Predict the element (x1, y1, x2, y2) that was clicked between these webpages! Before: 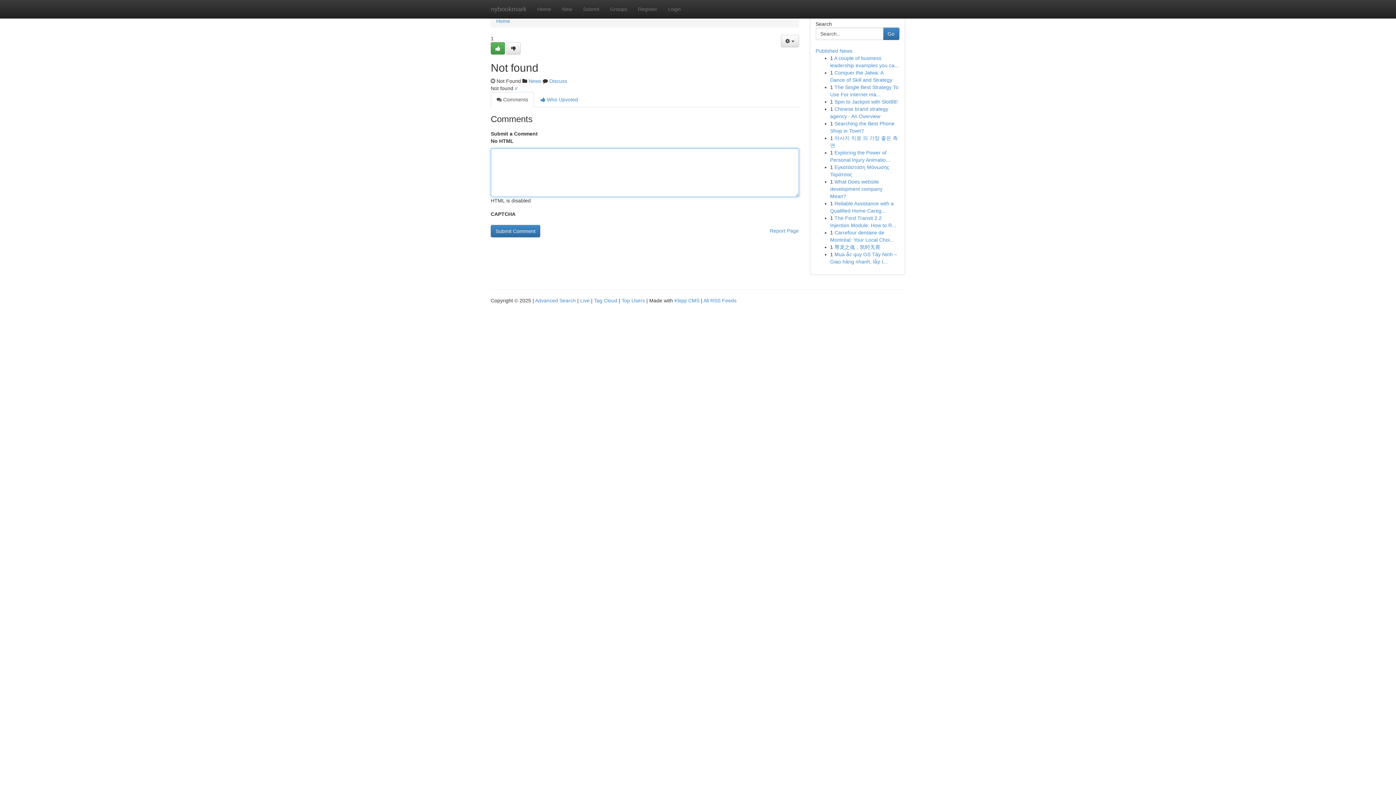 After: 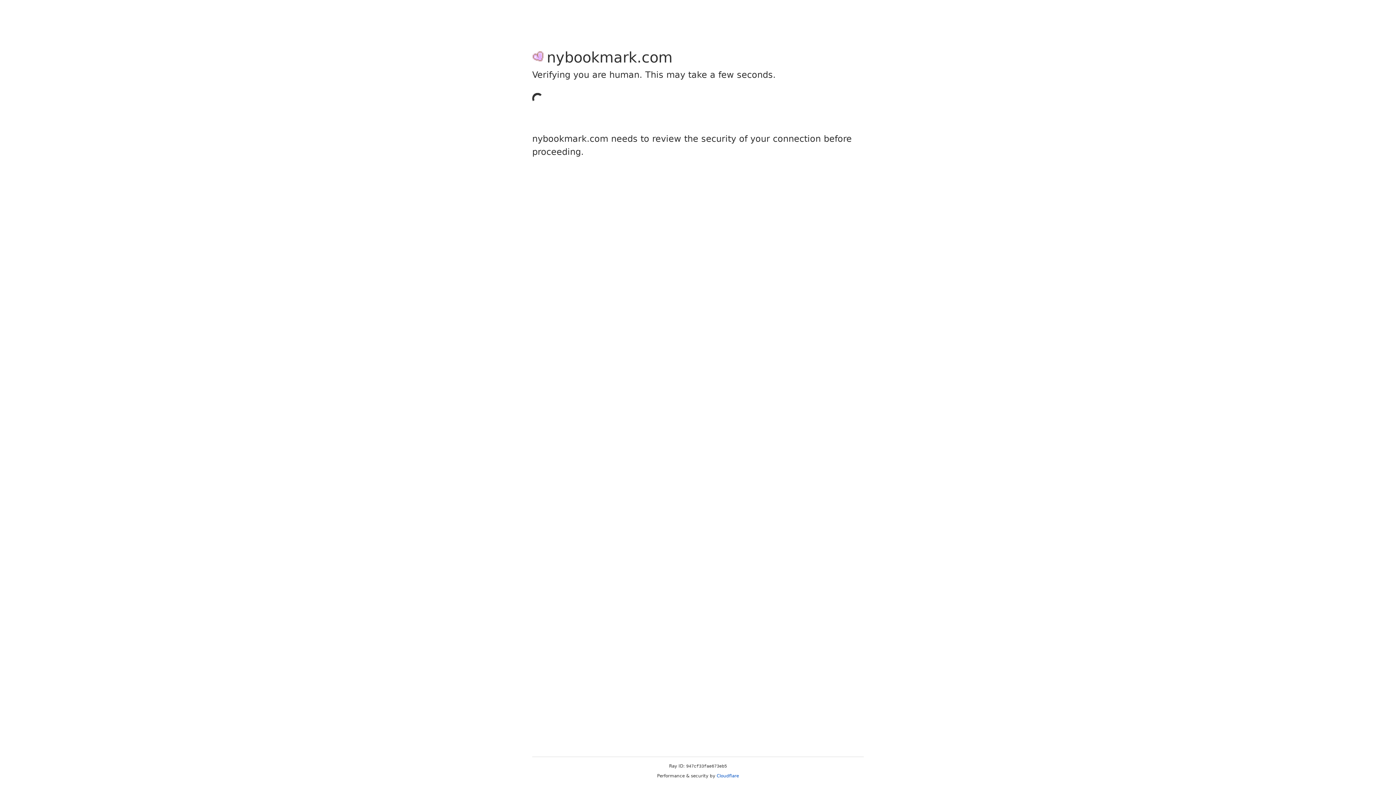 Action: bbox: (506, 42, 520, 54)